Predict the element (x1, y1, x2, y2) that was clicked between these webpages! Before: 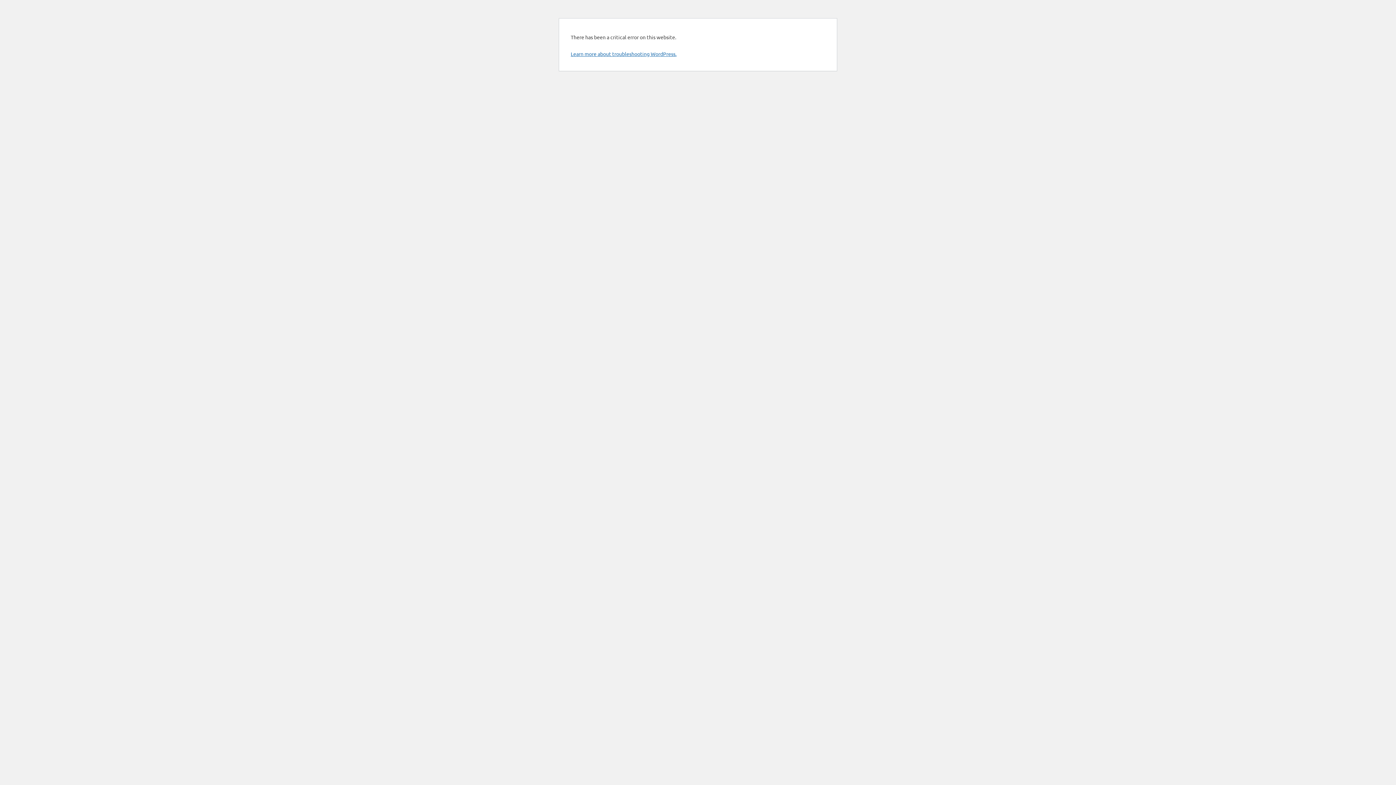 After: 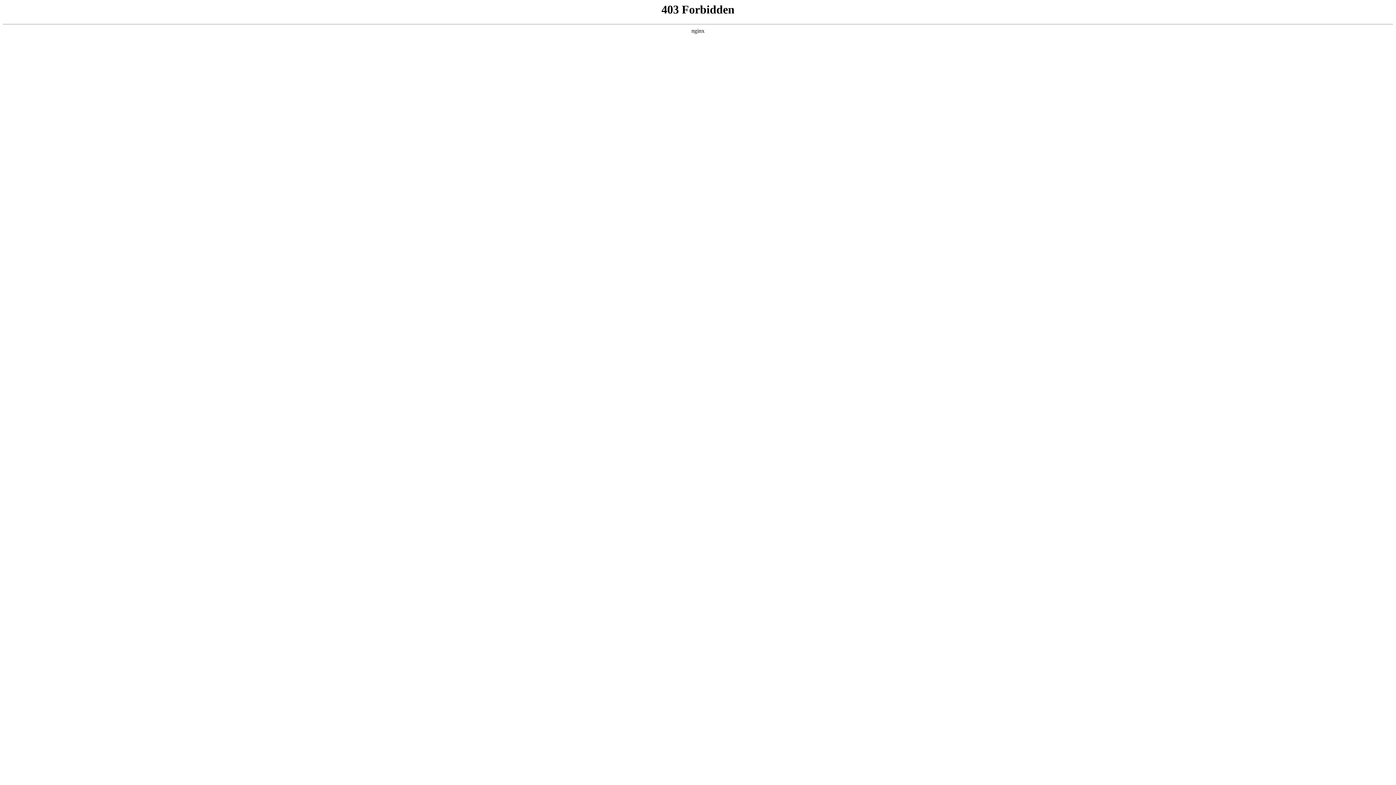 Action: label: Learn more about troubleshooting WordPress. bbox: (570, 50, 676, 57)